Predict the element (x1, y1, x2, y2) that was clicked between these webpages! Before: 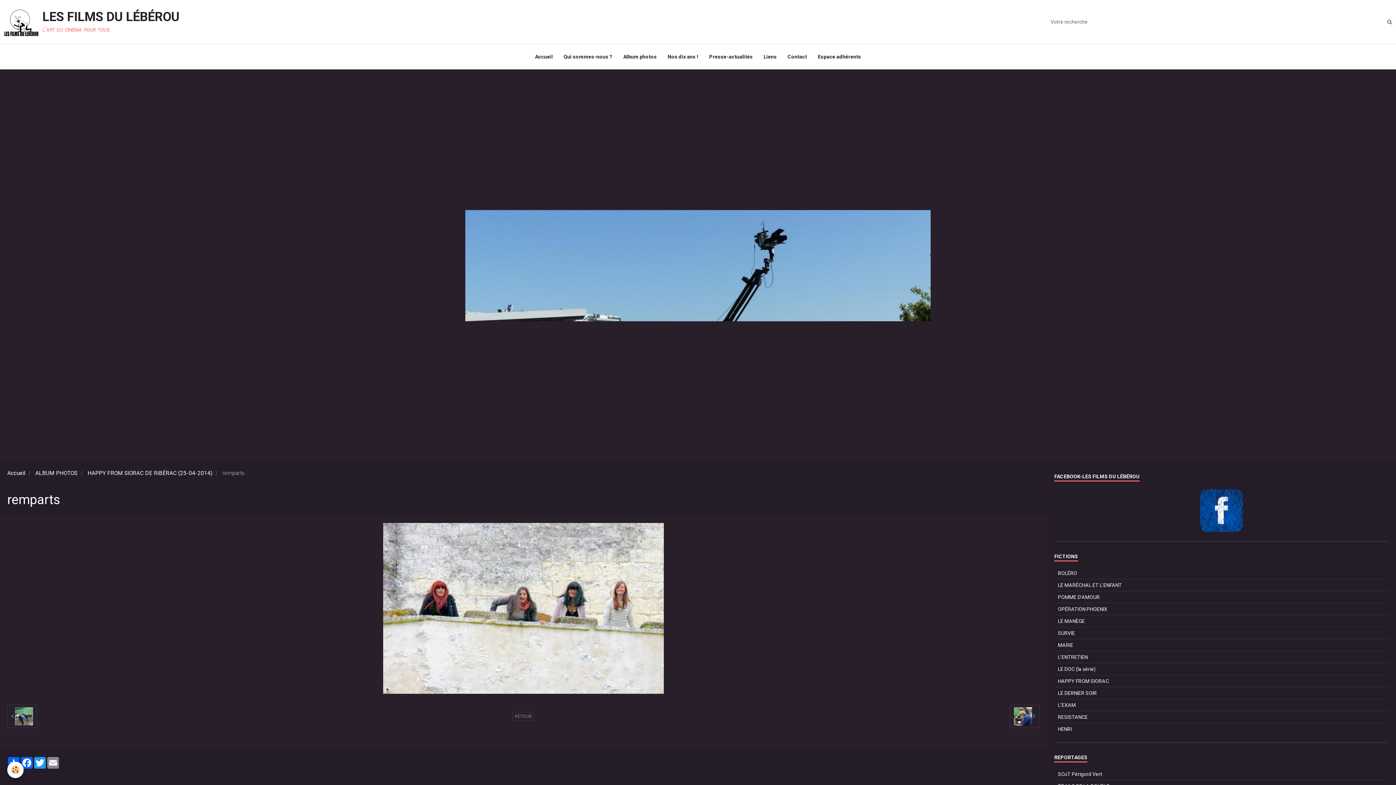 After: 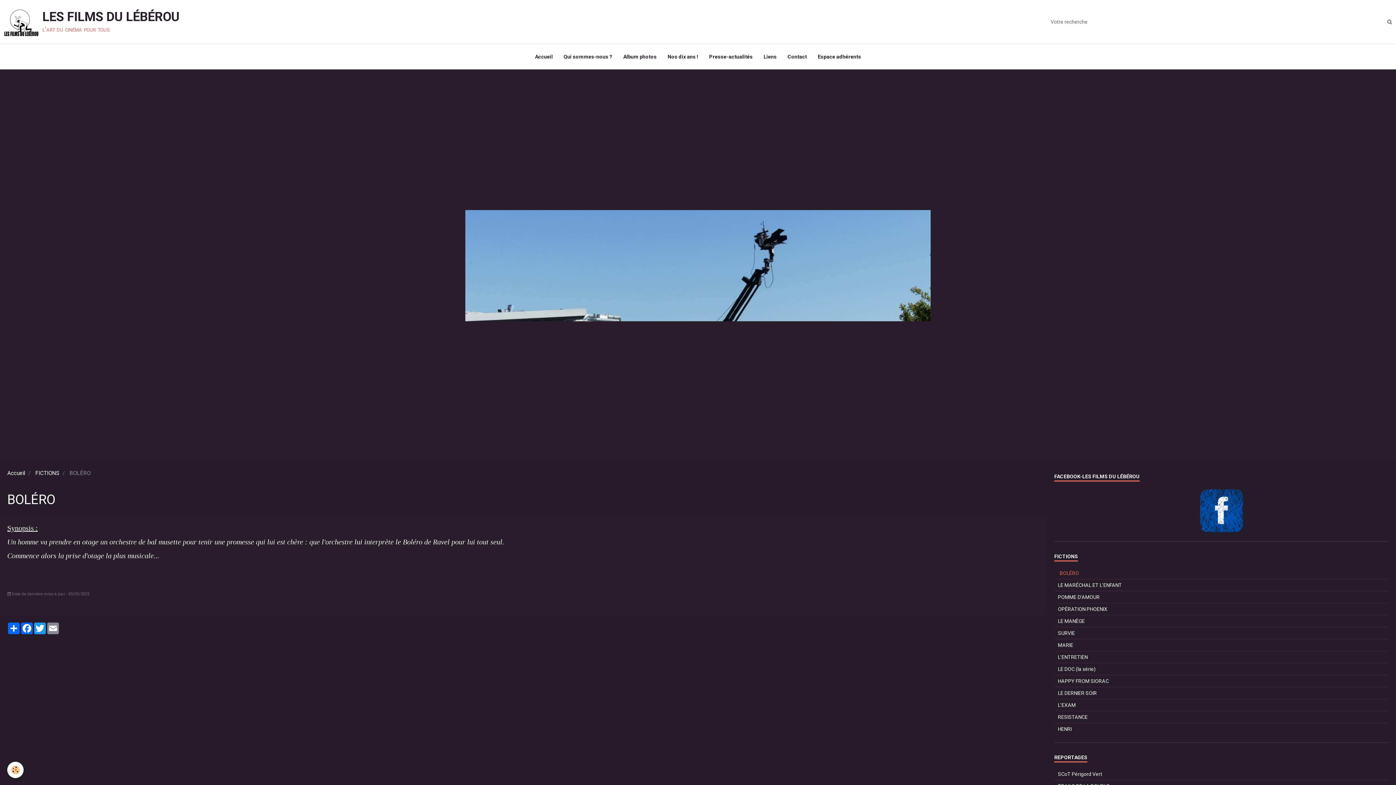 Action: bbox: (1054, 567, 1389, 579) label: BOLÉRO